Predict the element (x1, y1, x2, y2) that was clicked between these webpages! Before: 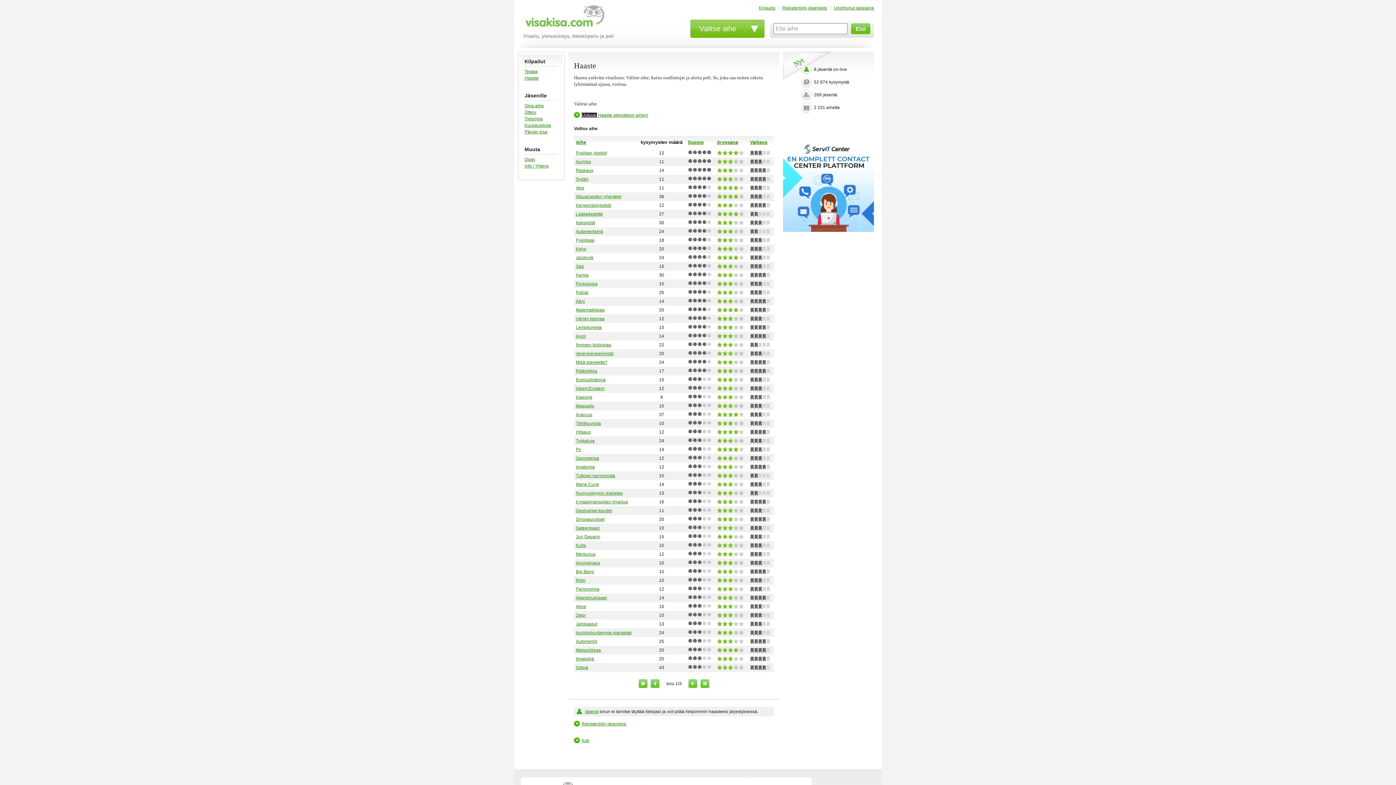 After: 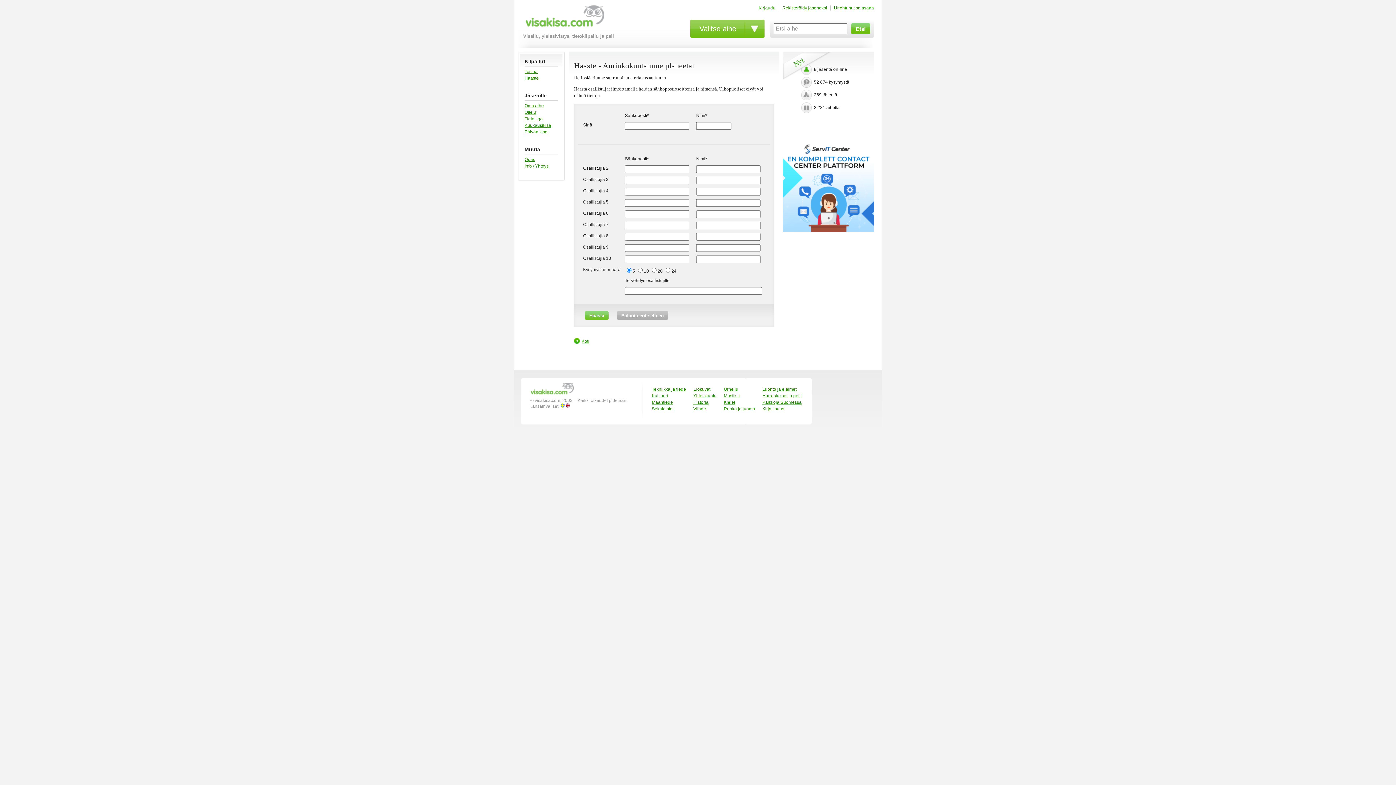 Action: bbox: (576, 630, 631, 635) label: Aurinkokuntamme planeetat